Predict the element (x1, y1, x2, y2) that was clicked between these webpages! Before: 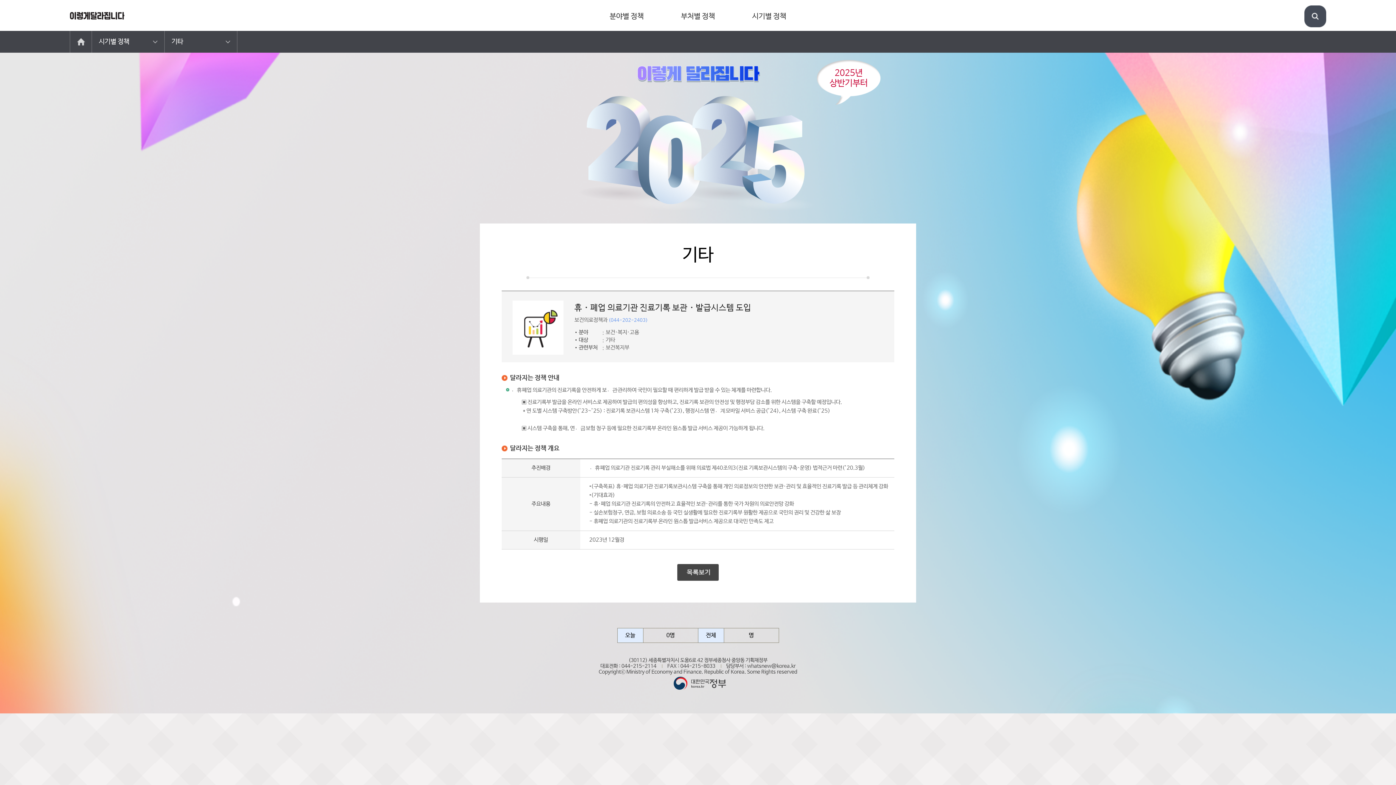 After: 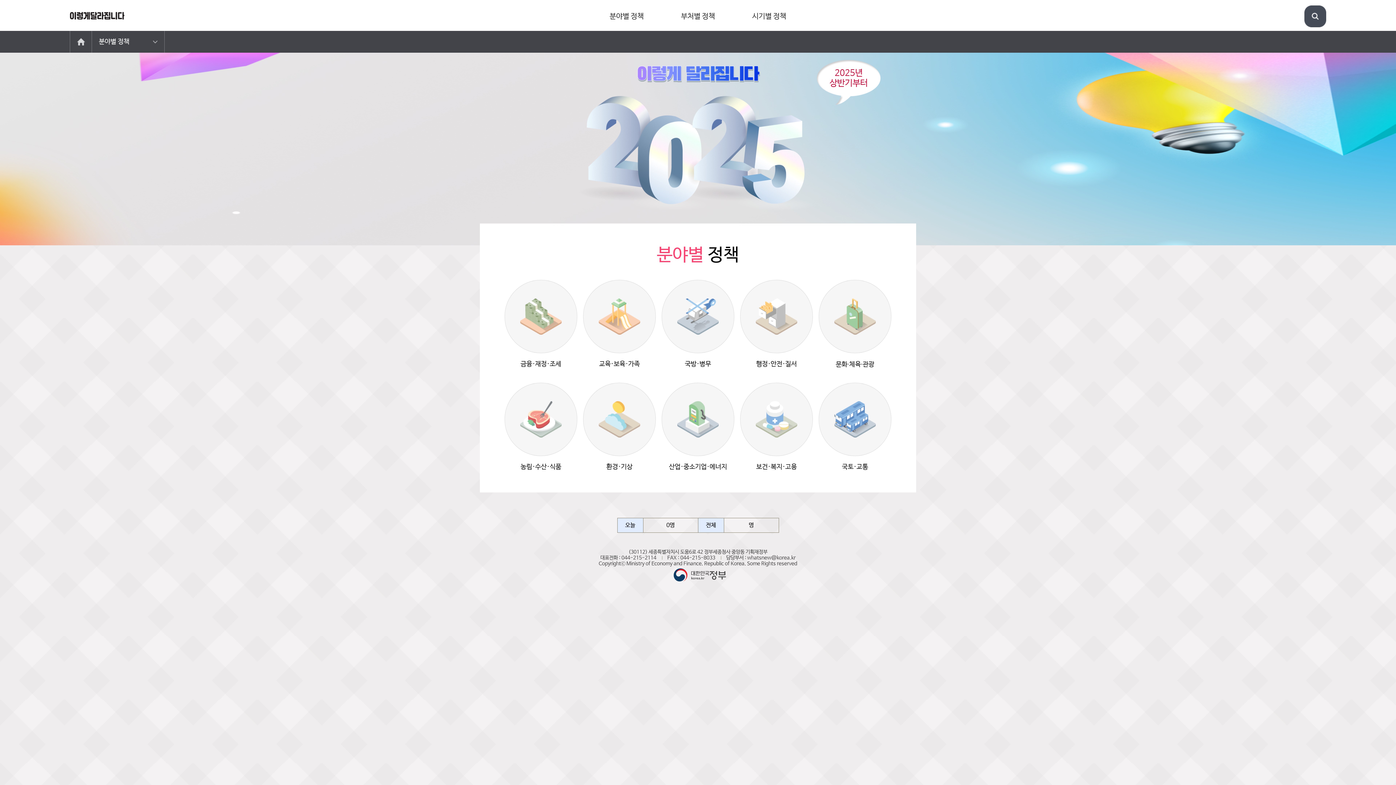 Action: bbox: (609, 12, 644, 29) label: 분야별 정책